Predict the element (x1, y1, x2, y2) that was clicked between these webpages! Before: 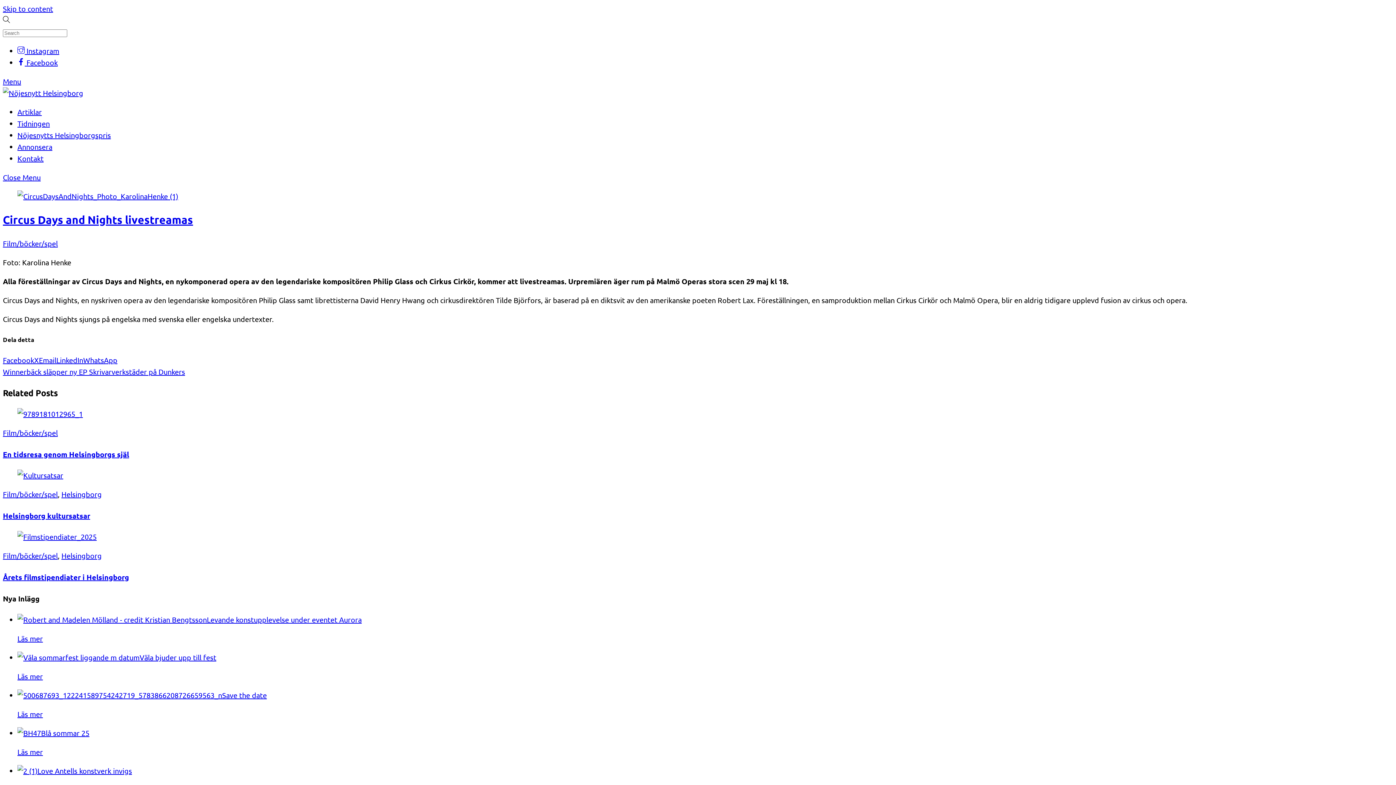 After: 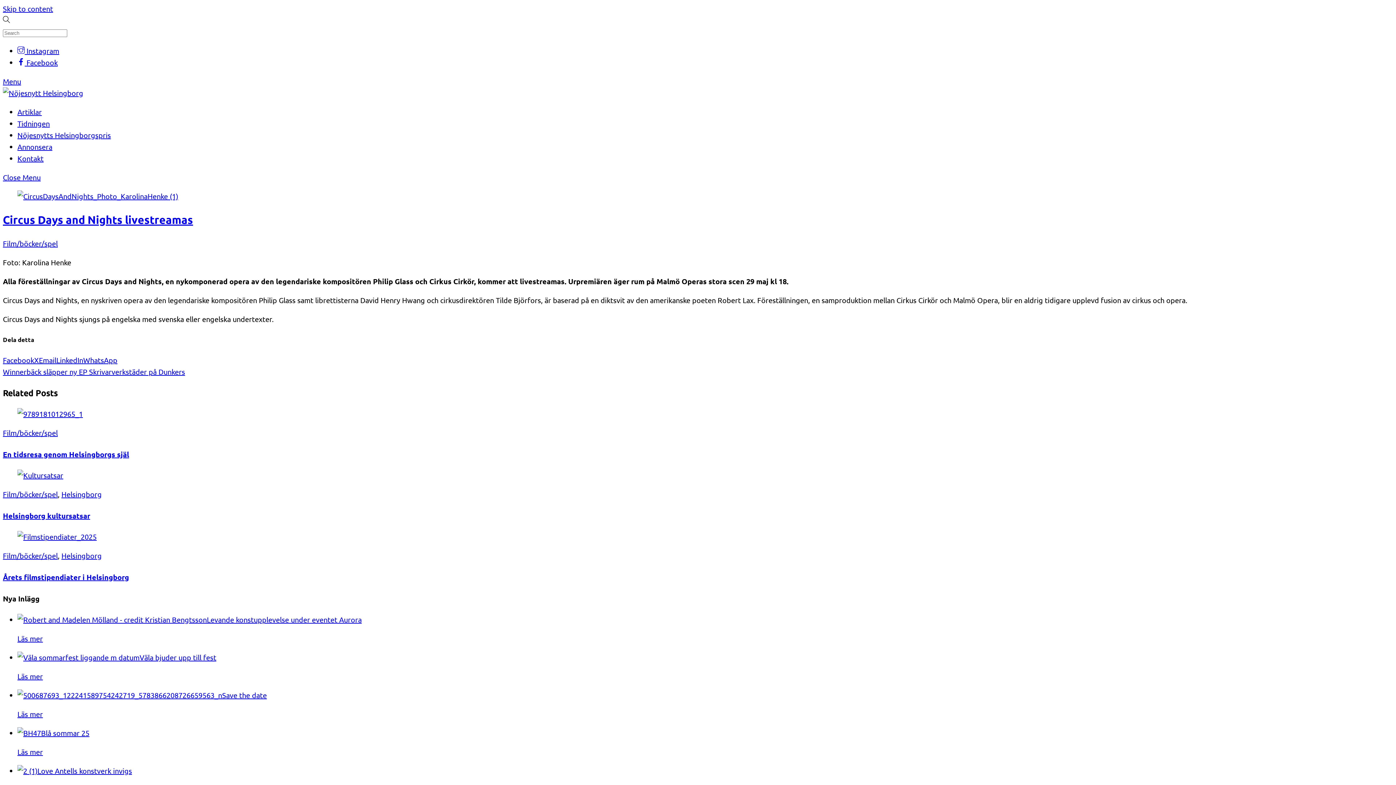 Action: label: facebook bbox: (17, 57, 57, 66)